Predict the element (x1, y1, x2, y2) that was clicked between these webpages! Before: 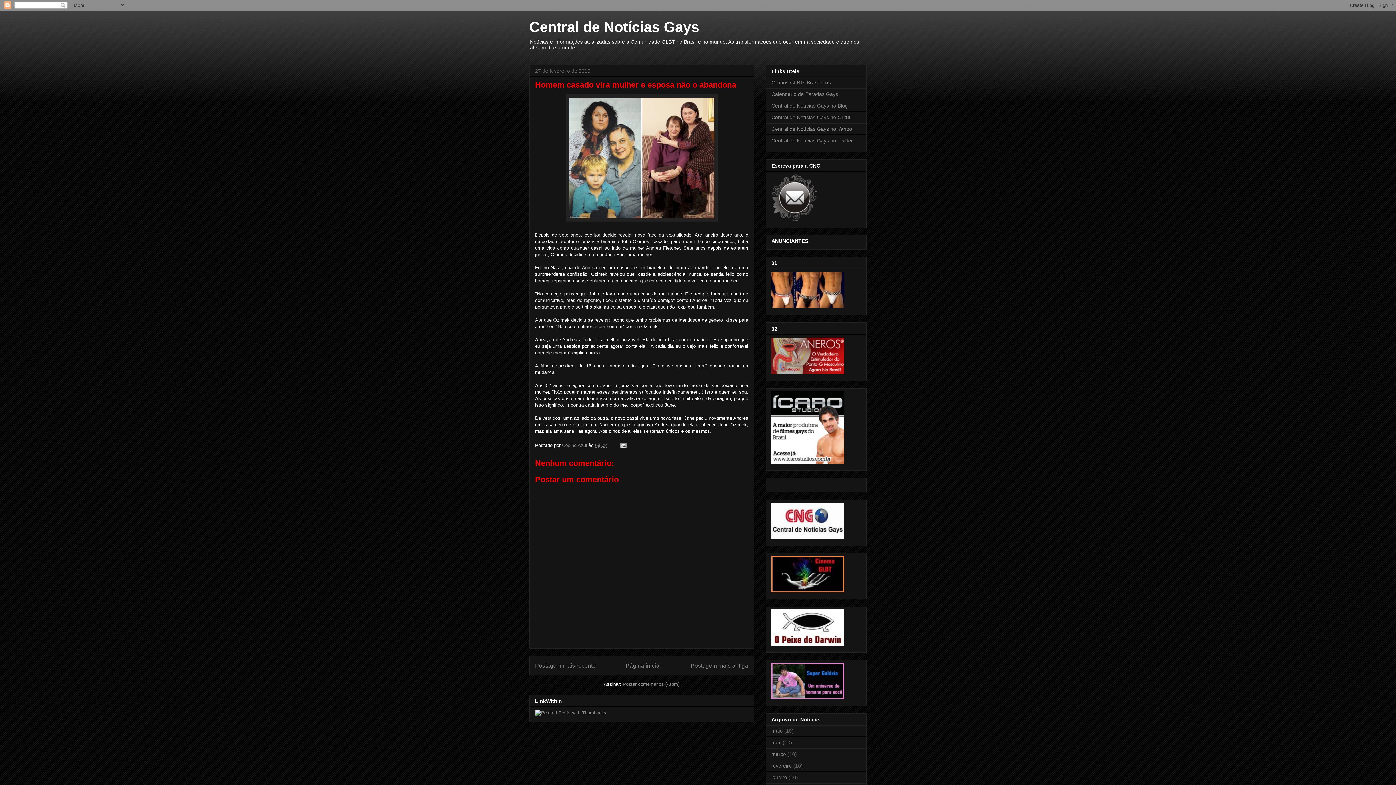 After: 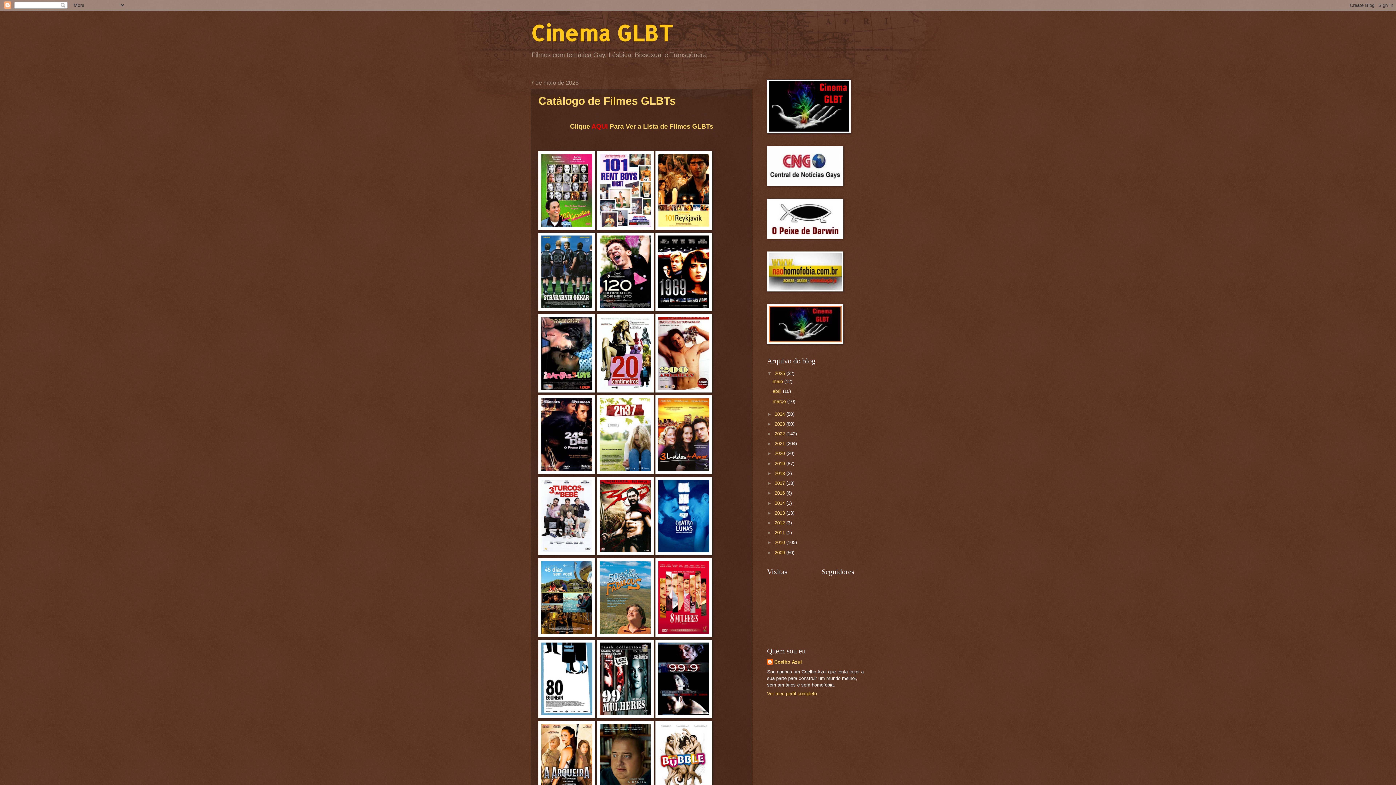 Action: bbox: (771, 587, 844, 593)